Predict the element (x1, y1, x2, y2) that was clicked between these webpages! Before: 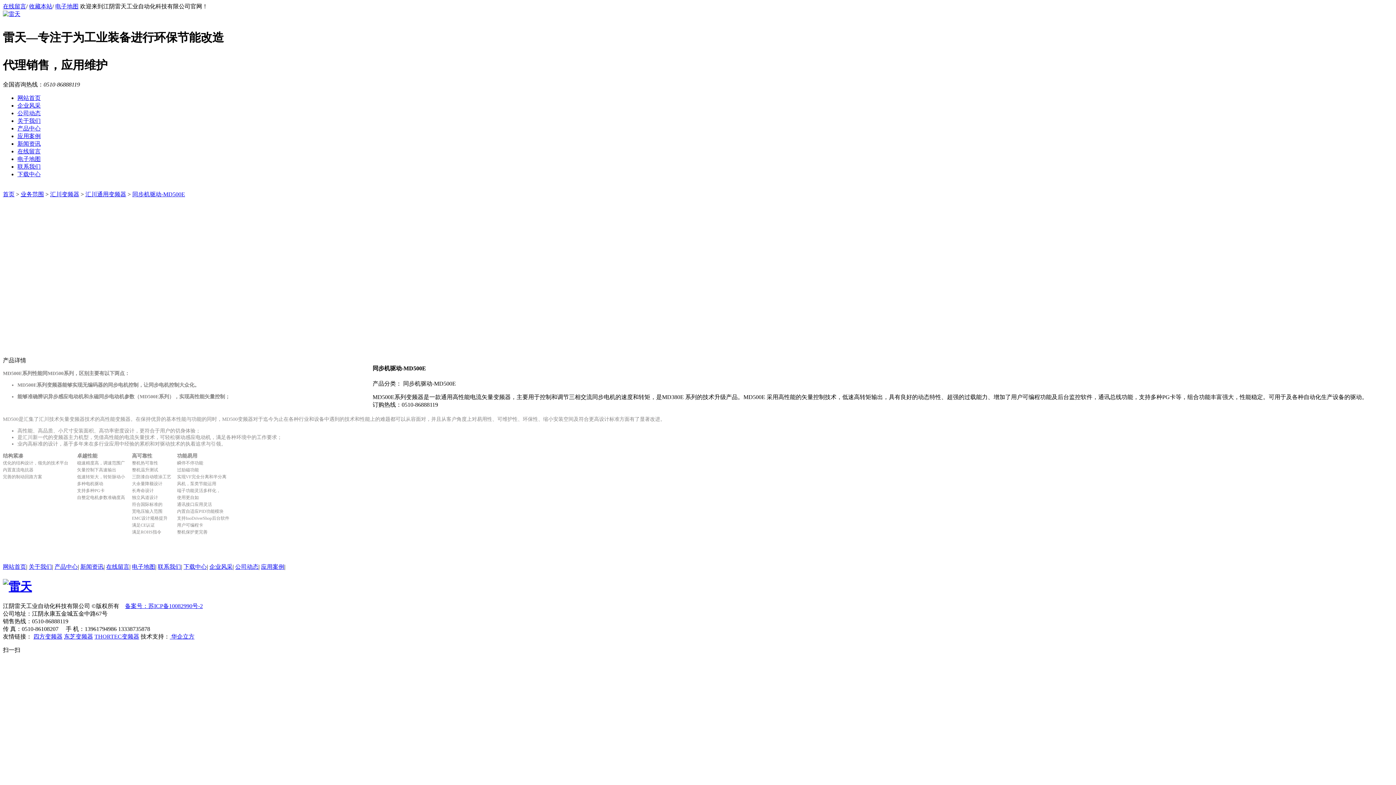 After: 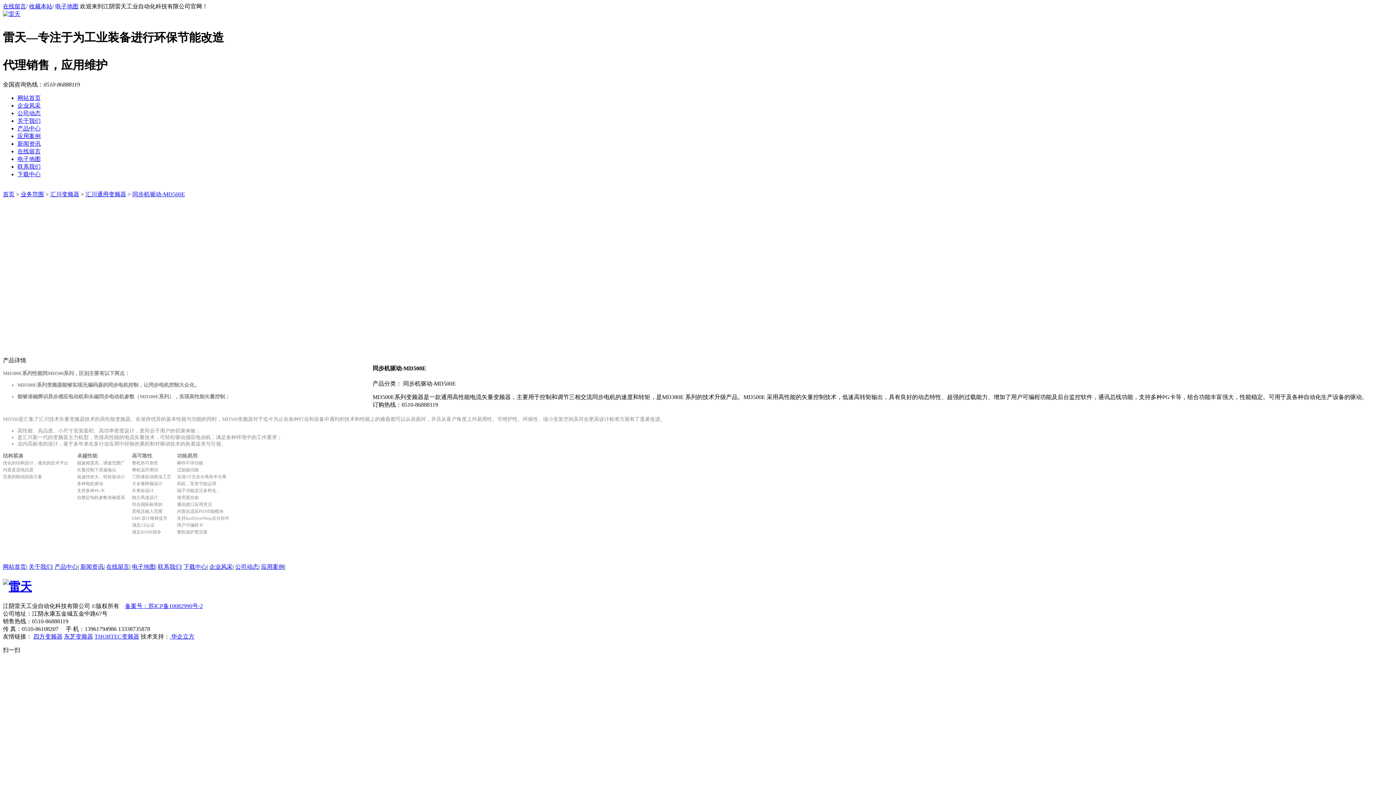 Action: label: THORTEC变频器 bbox: (94, 633, 139, 640)